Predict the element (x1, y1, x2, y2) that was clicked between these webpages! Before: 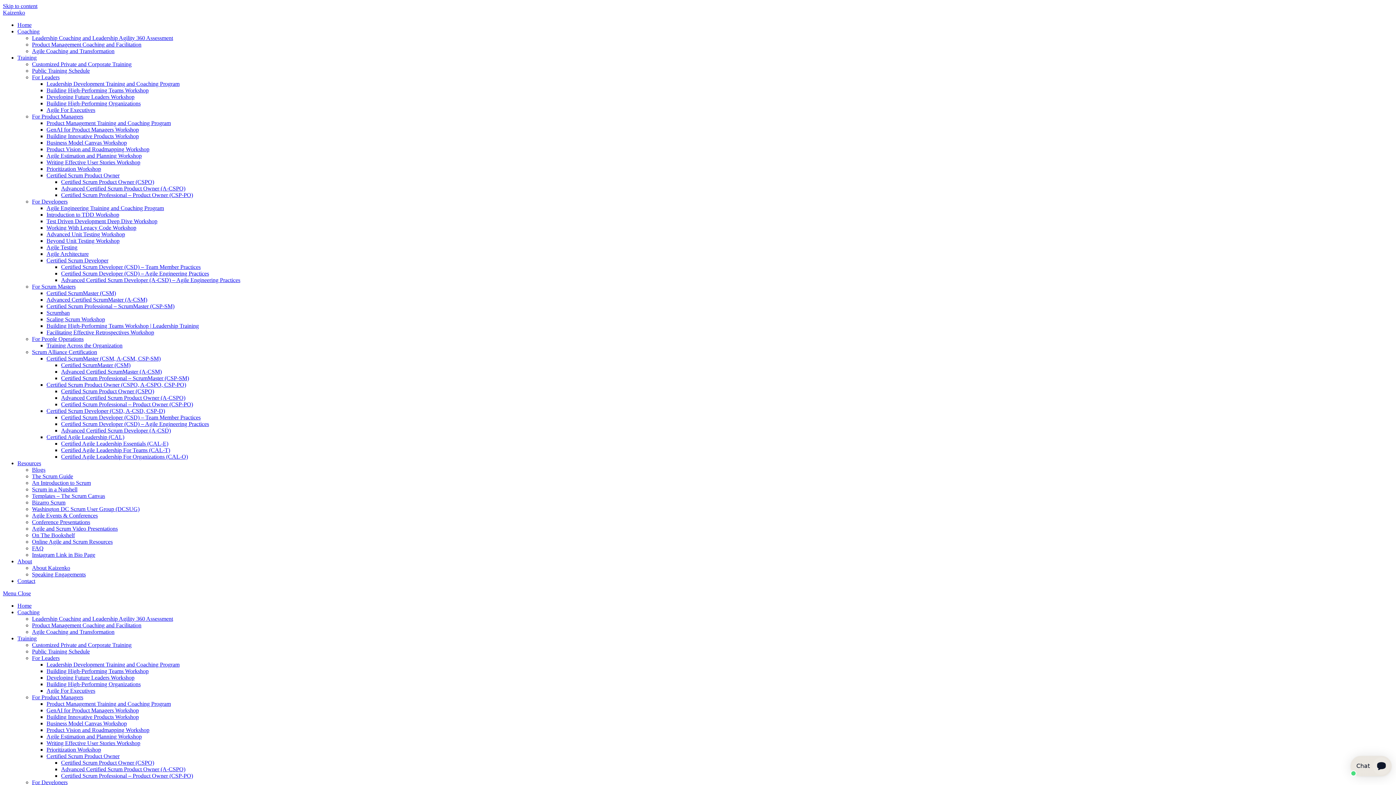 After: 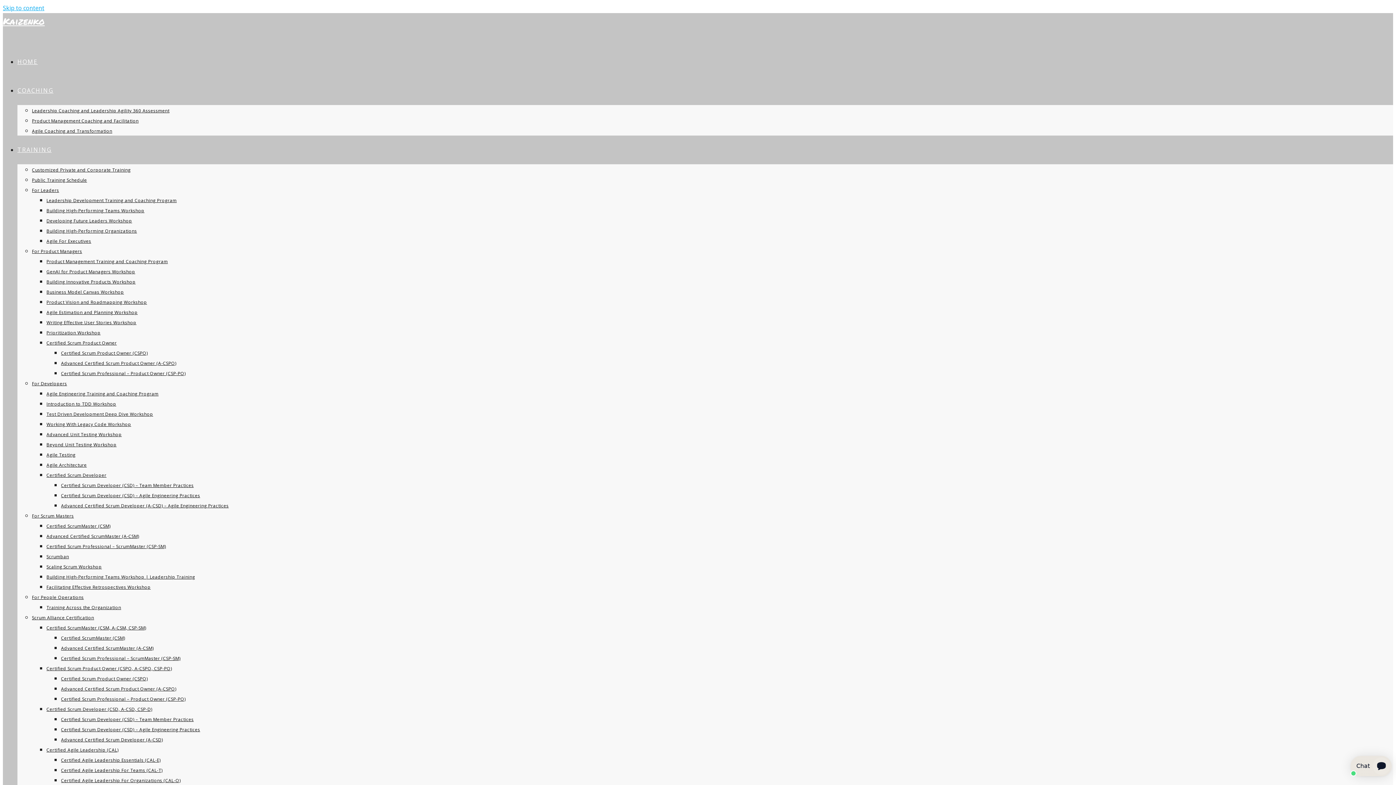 Action: label: Bizarro Scrum bbox: (32, 499, 65, 505)